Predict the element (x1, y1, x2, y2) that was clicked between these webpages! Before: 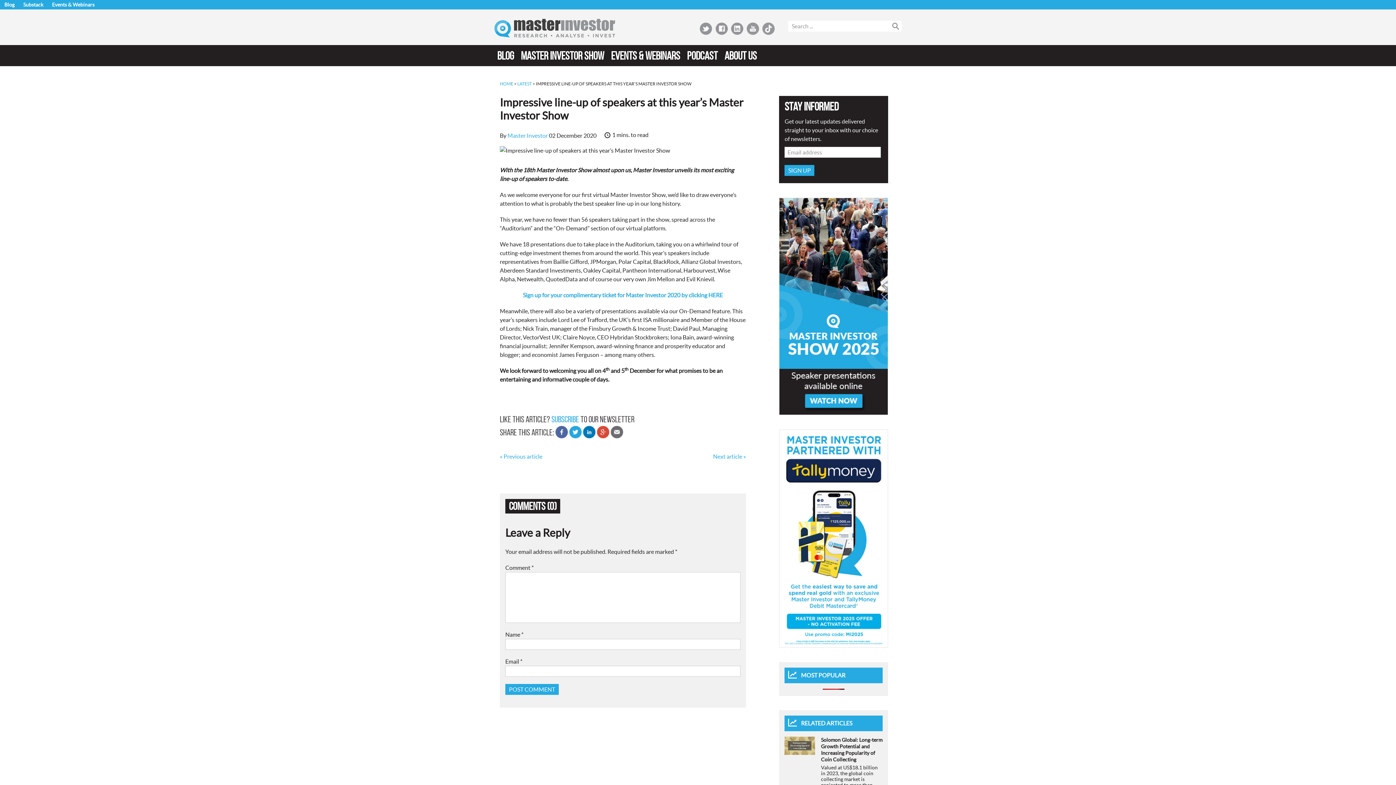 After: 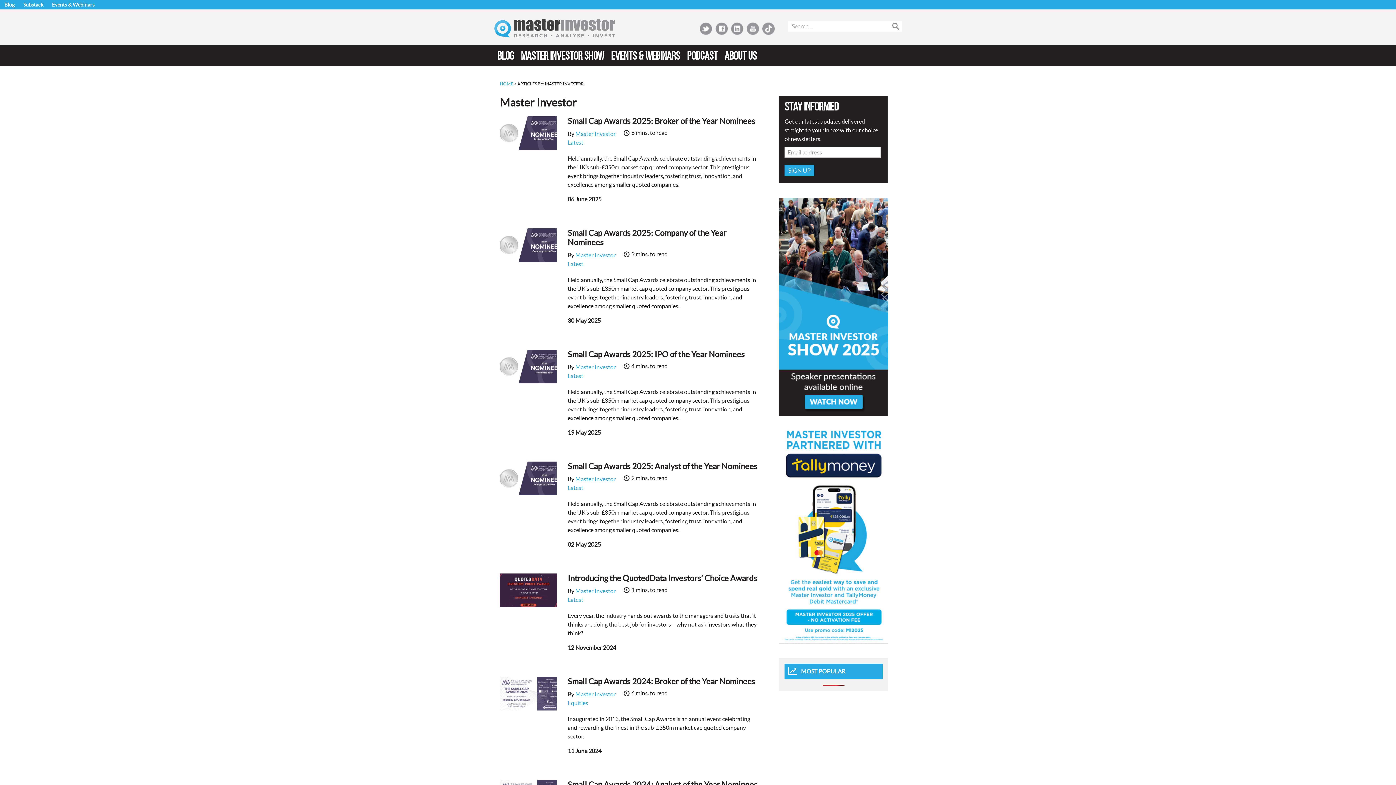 Action: bbox: (507, 132, 548, 138) label: Master Investor